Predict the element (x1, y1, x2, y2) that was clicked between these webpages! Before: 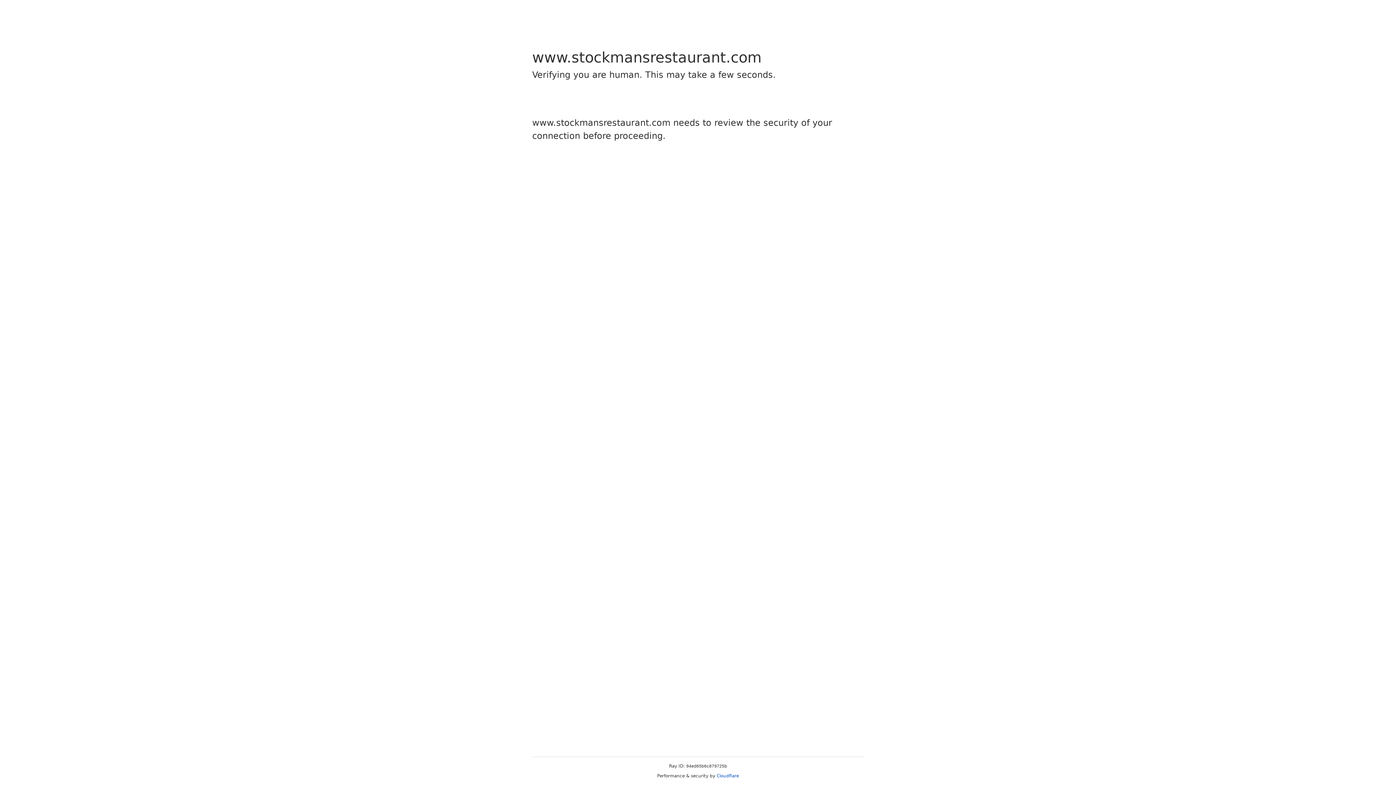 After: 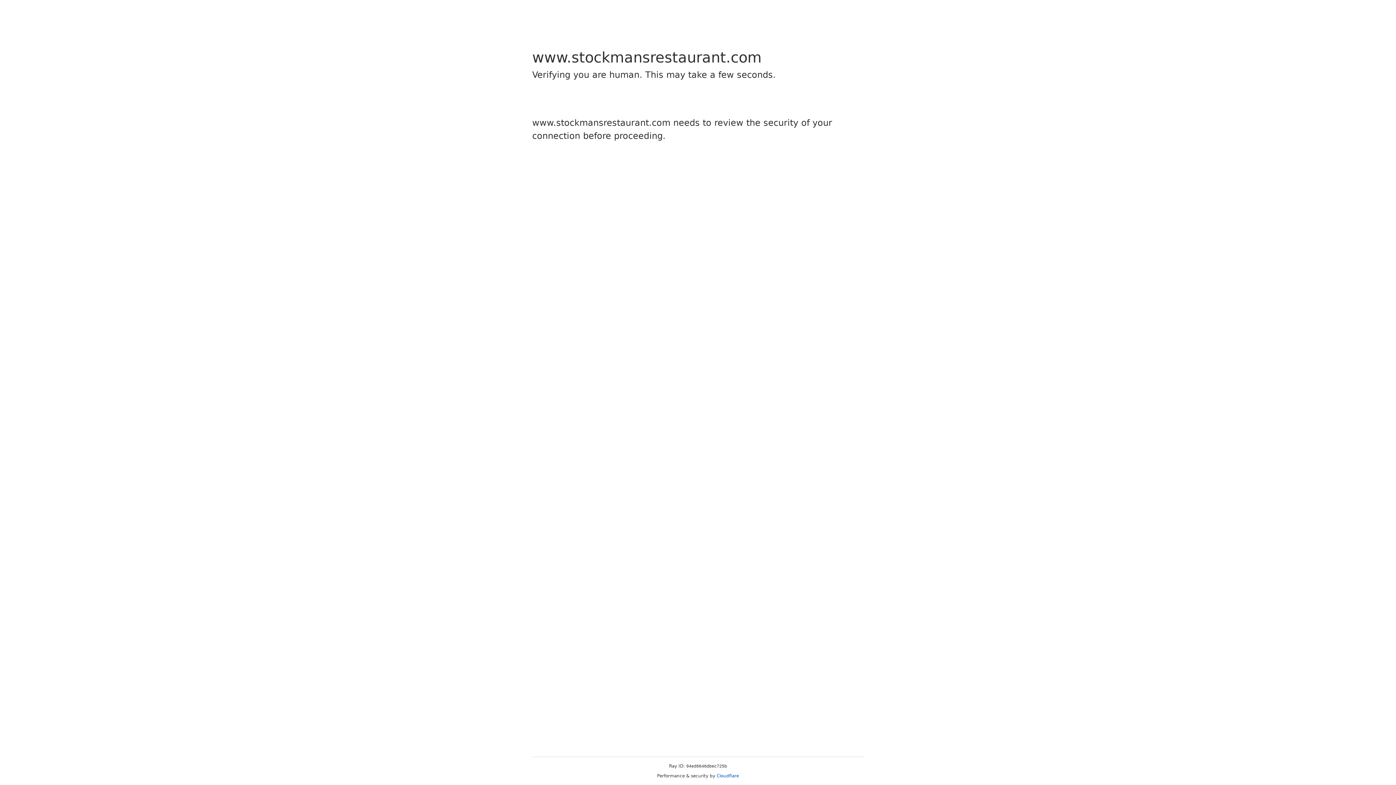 Action: label: Cloudflare bbox: (716, 773, 739, 778)